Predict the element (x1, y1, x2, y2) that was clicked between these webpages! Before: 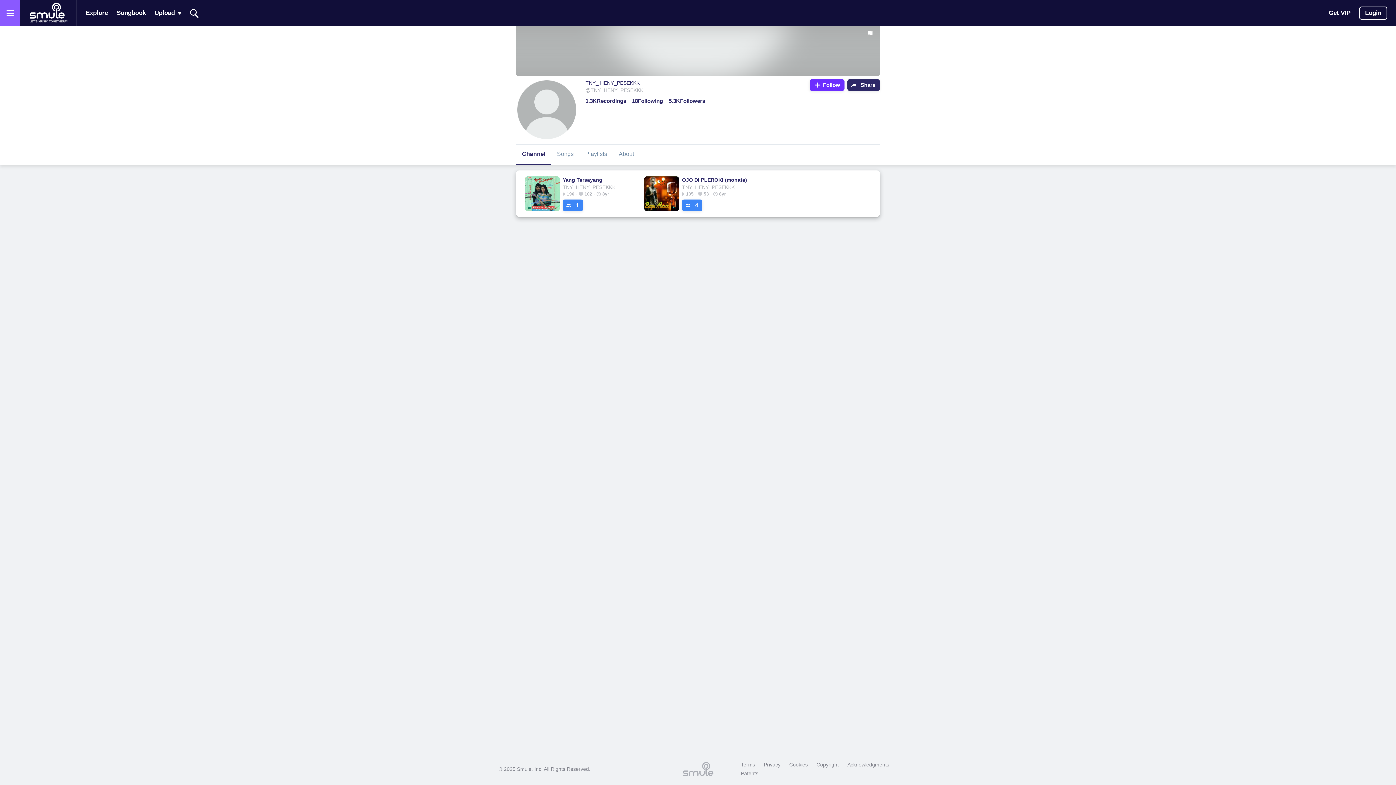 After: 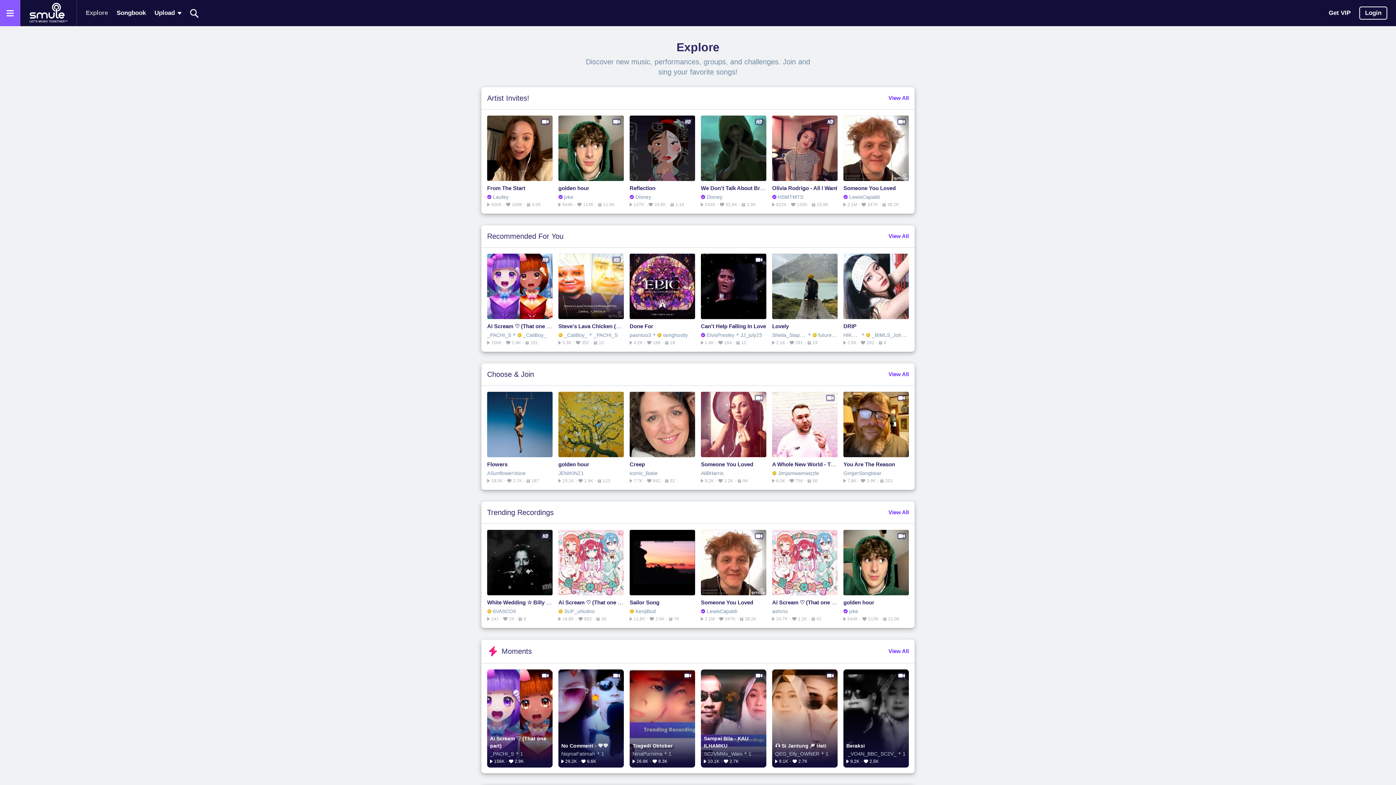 Action: label: Explore bbox: (85, 2, 108, 24)